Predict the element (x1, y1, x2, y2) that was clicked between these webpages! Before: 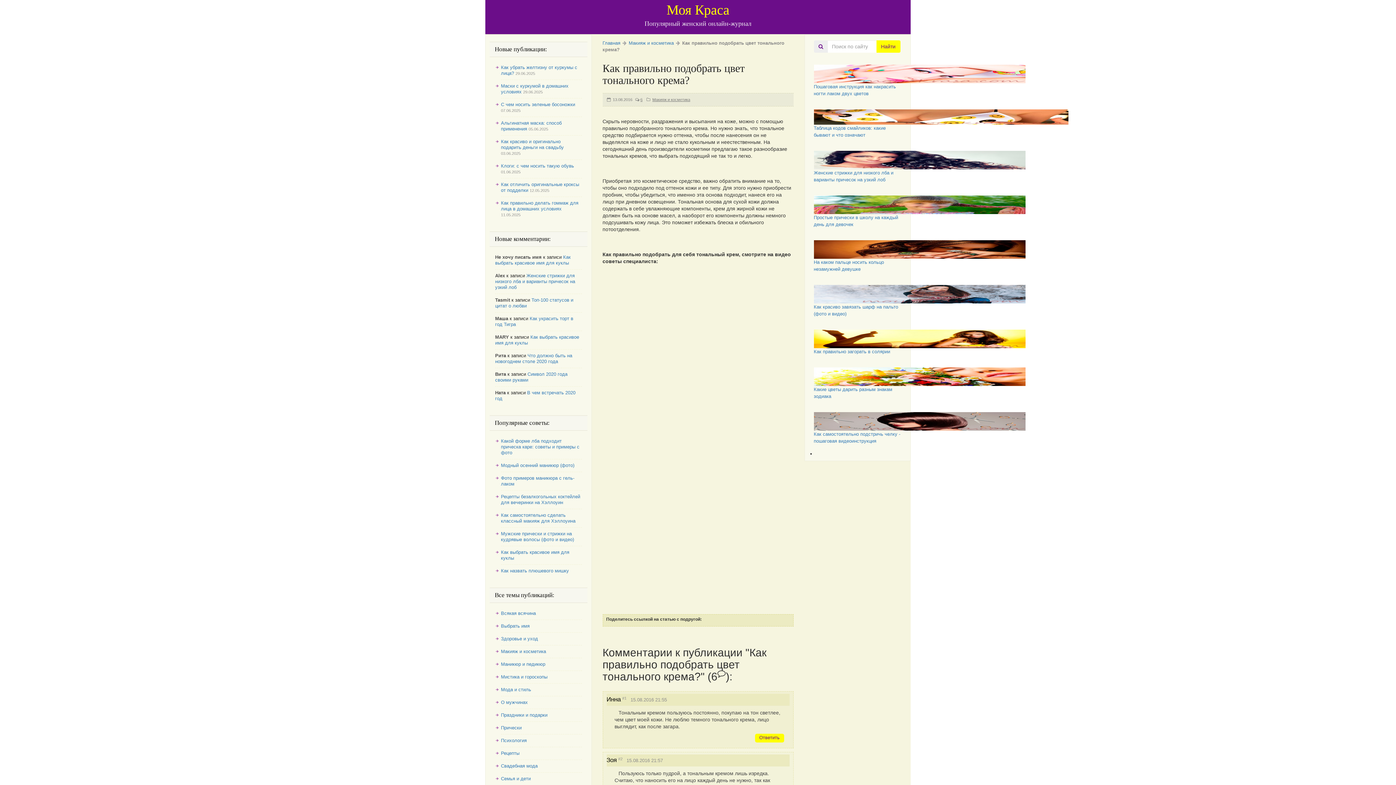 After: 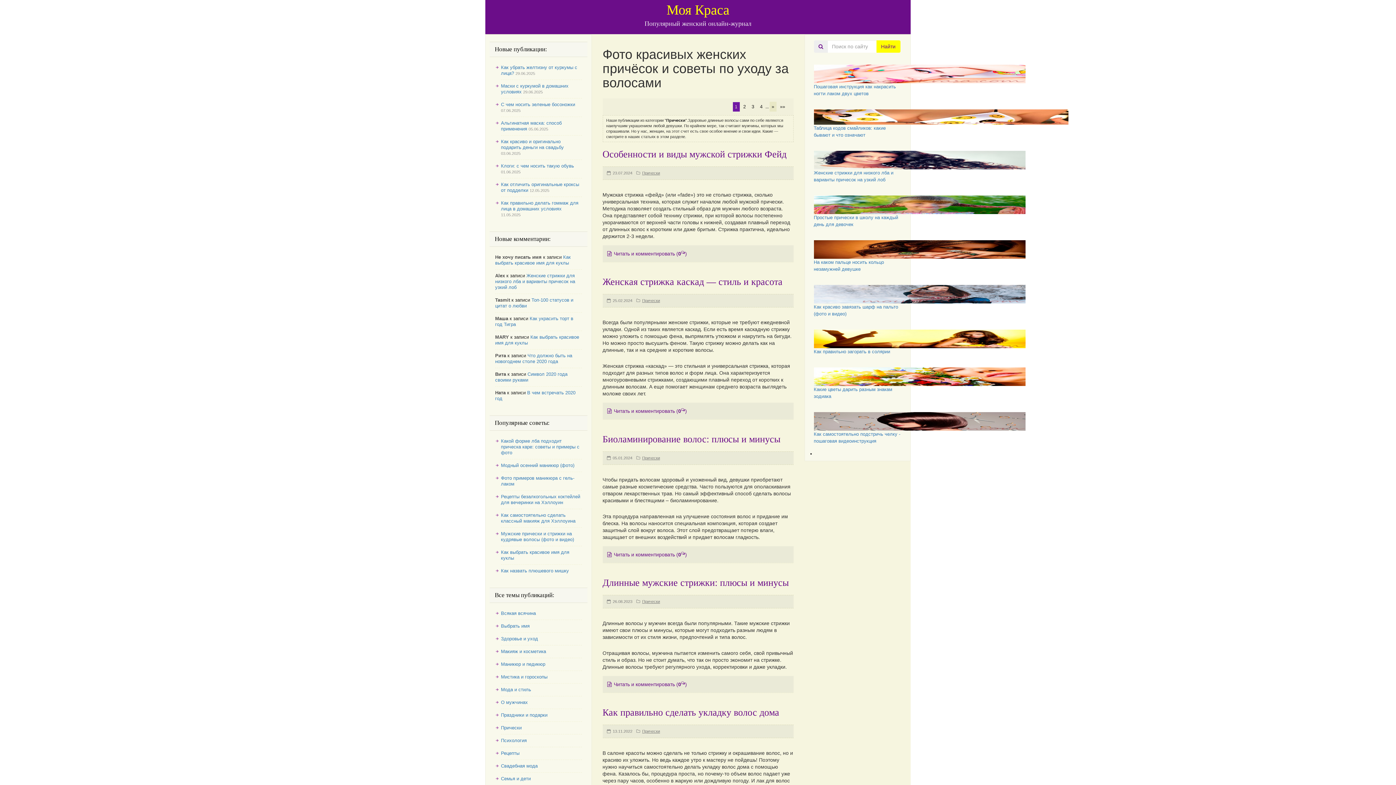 Action: bbox: (501, 725, 521, 730) label: Прически